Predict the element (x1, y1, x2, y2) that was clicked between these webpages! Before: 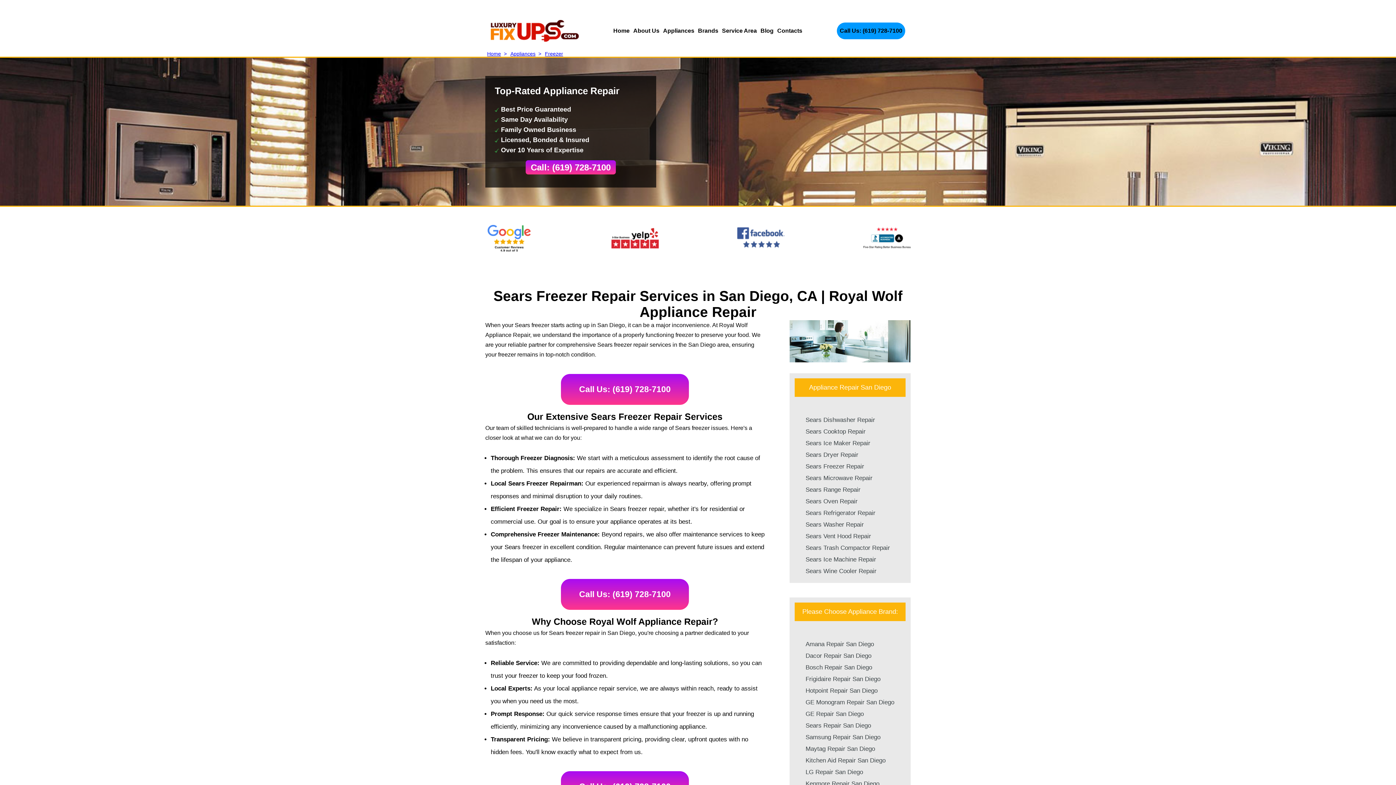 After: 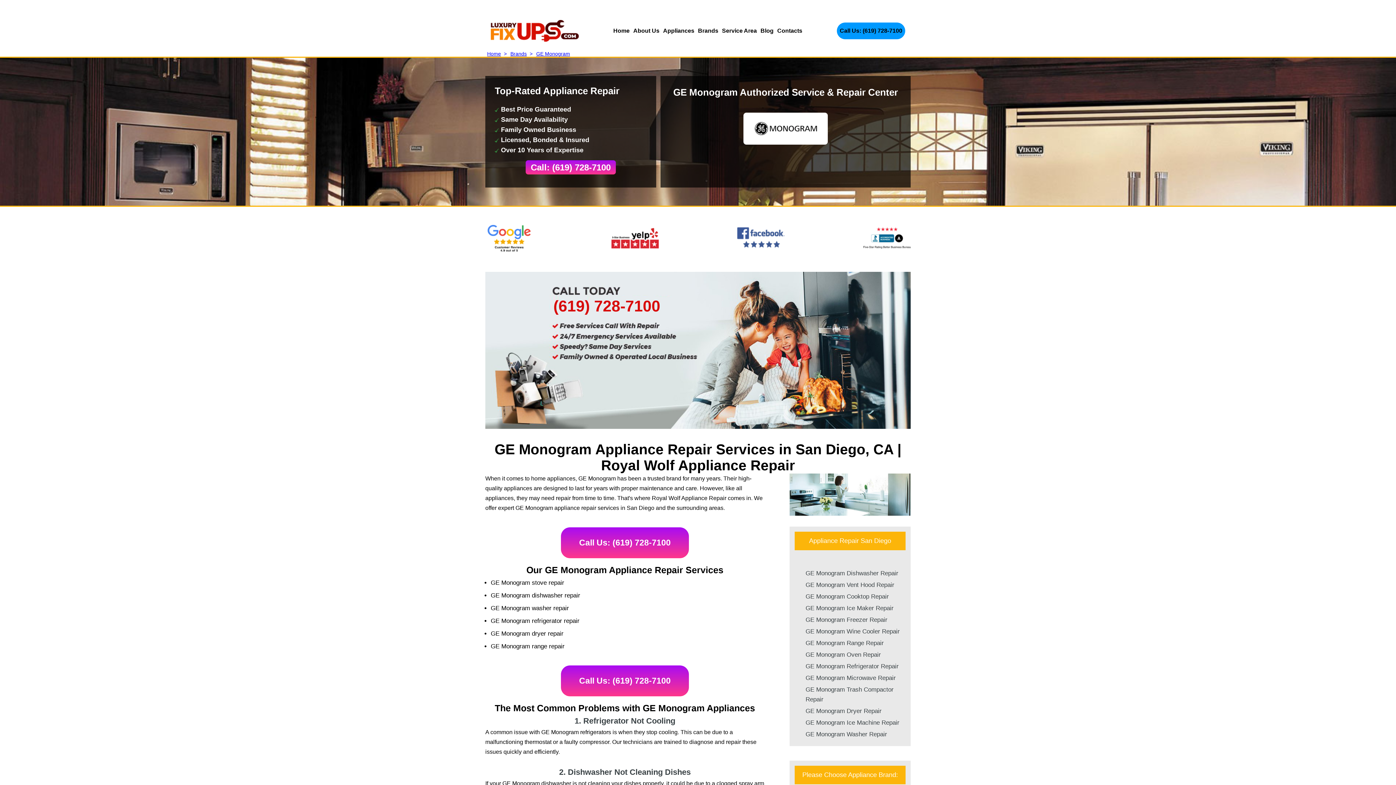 Action: label: GE Monogram Repair San Diego bbox: (805, 699, 894, 706)